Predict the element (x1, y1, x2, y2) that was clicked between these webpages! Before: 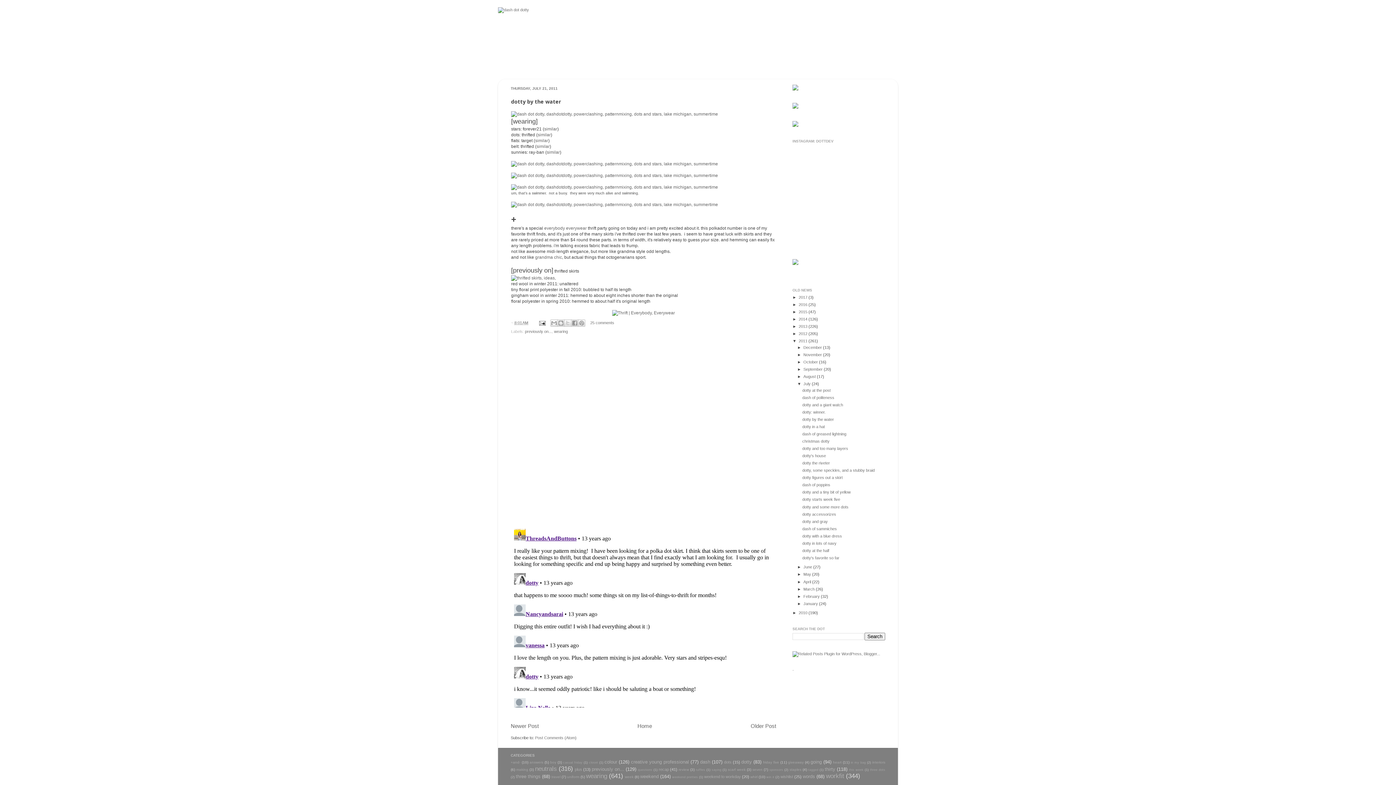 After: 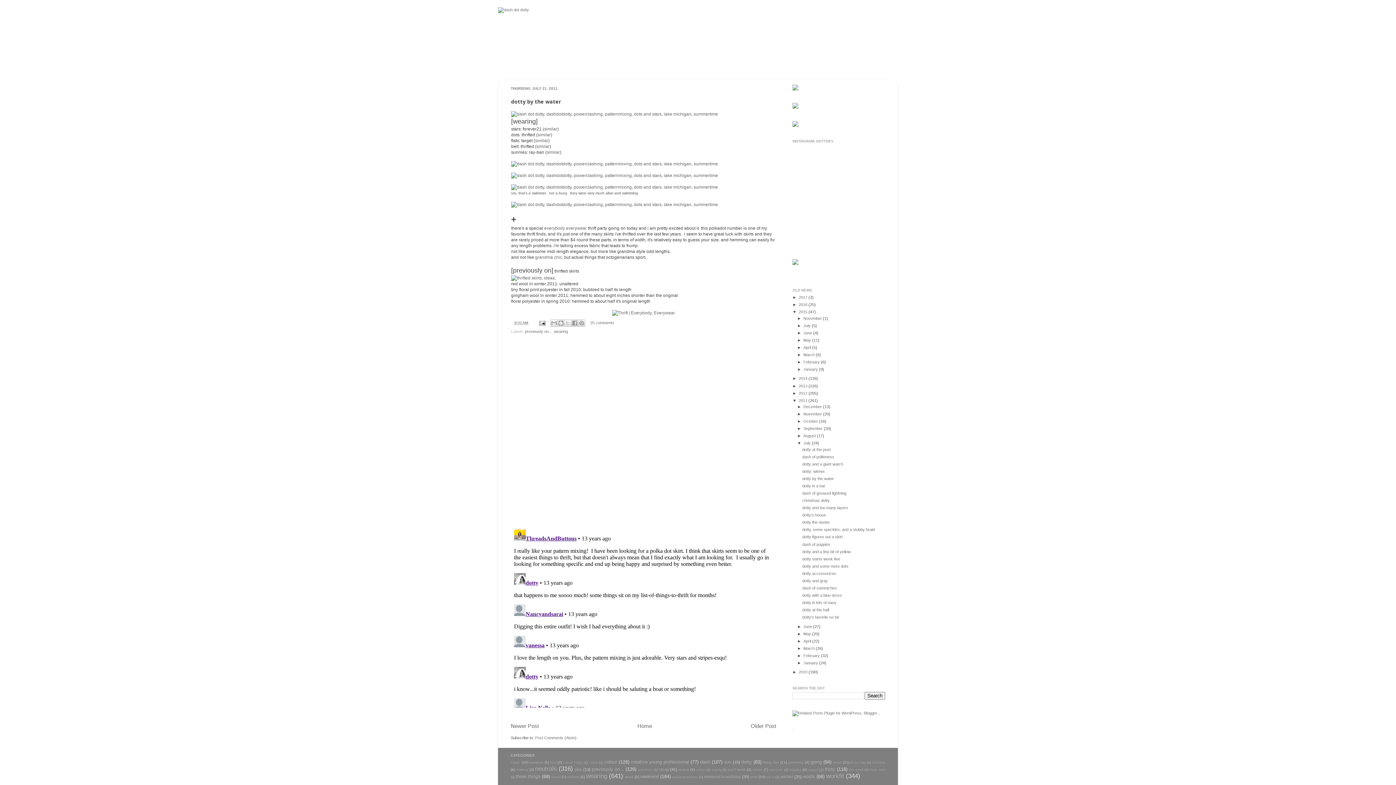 Action: label: ►   bbox: (792, 309, 798, 314)